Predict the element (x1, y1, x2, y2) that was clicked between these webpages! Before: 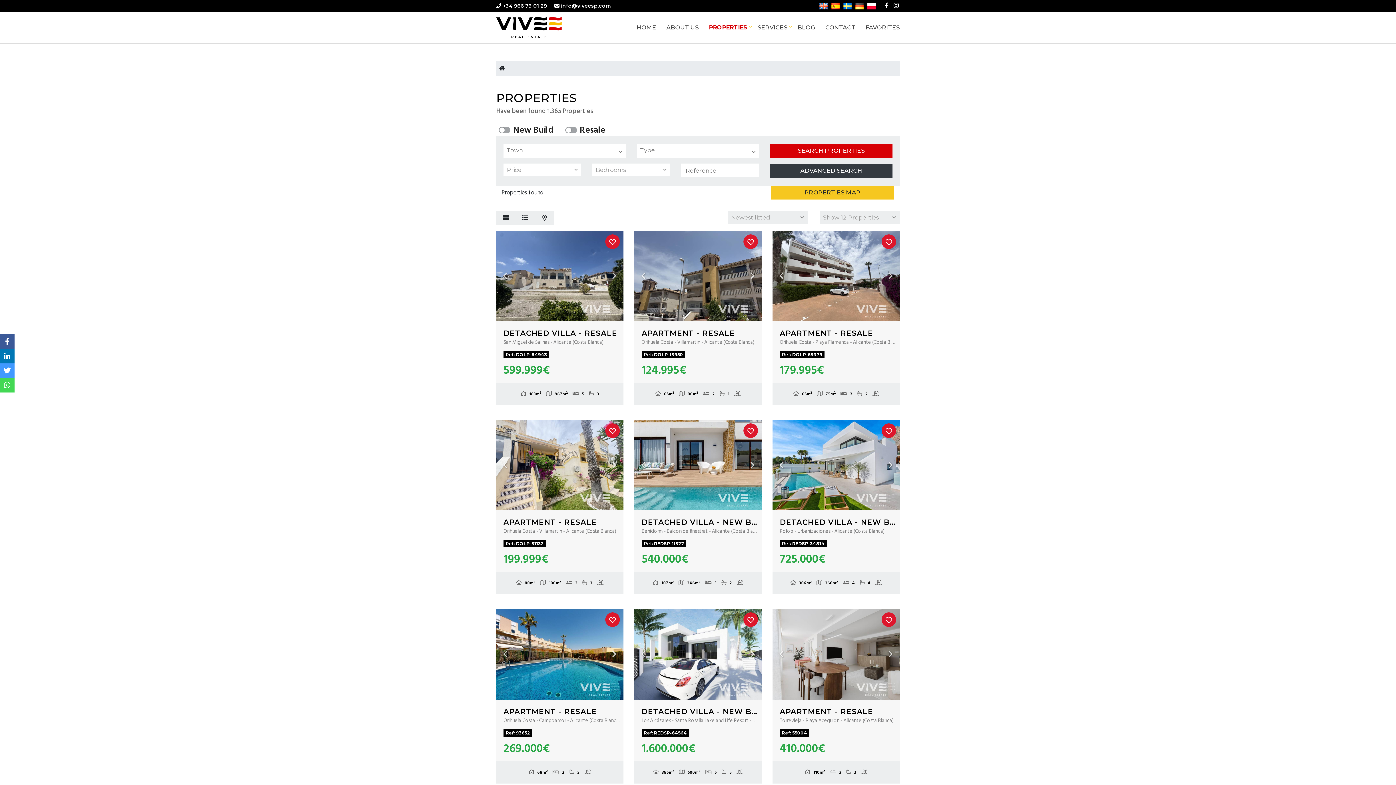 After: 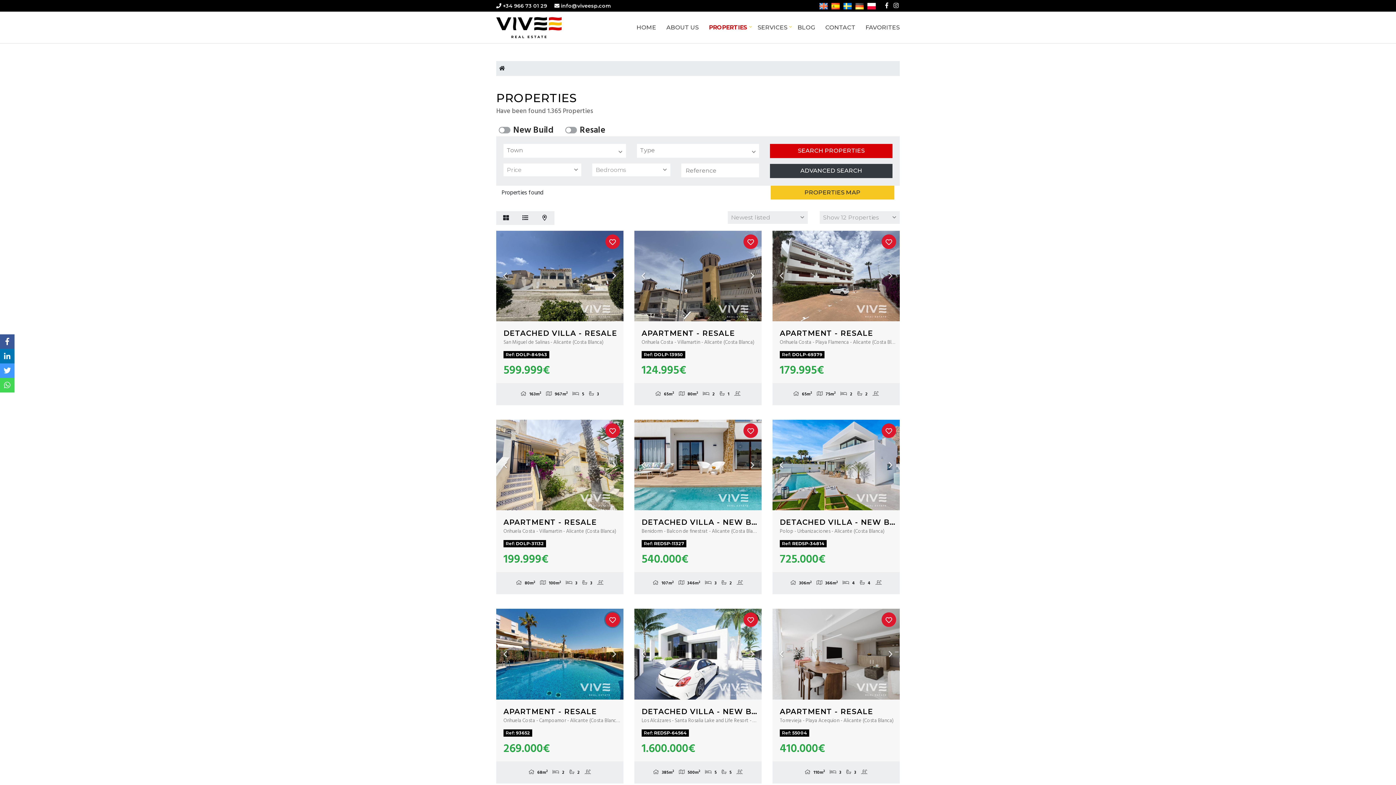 Action: bbox: (605, 612, 620, 627)